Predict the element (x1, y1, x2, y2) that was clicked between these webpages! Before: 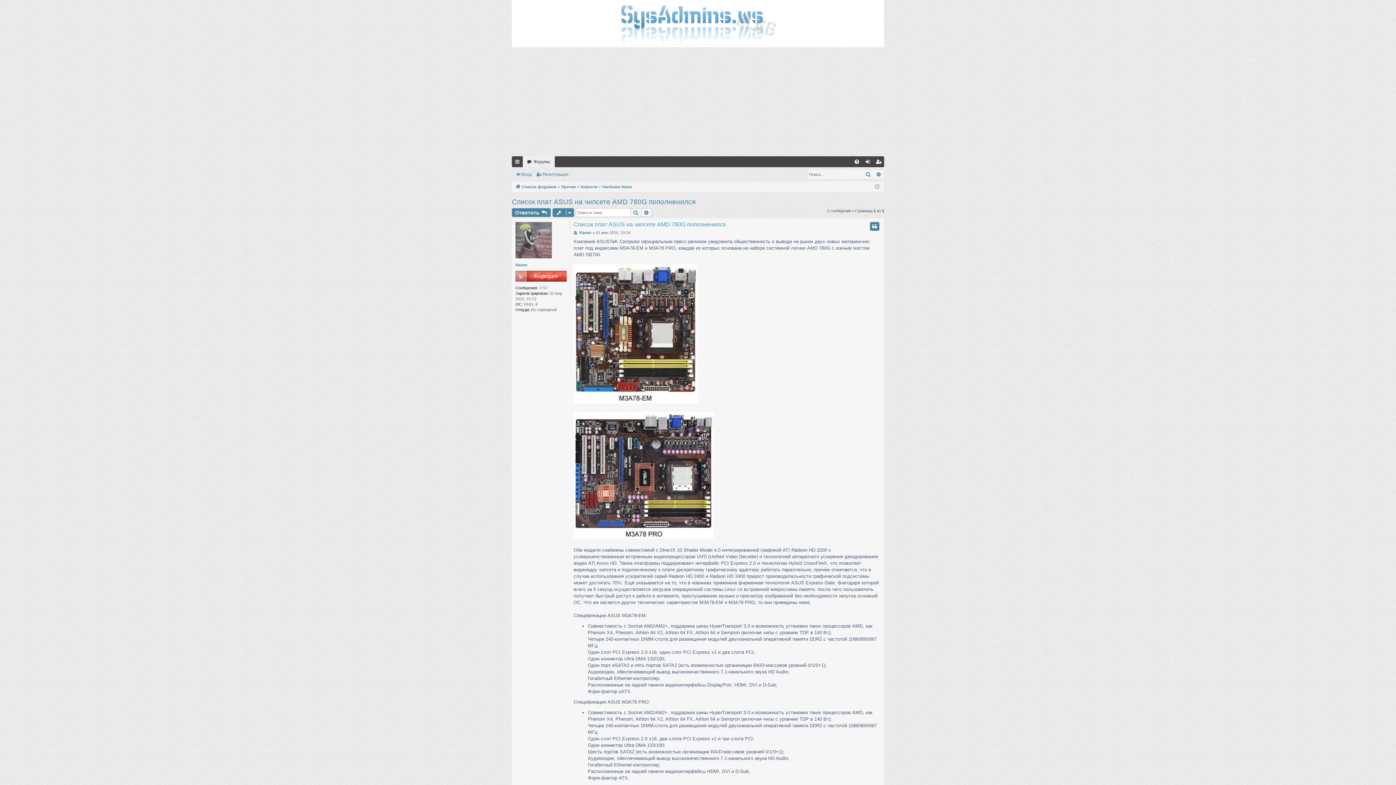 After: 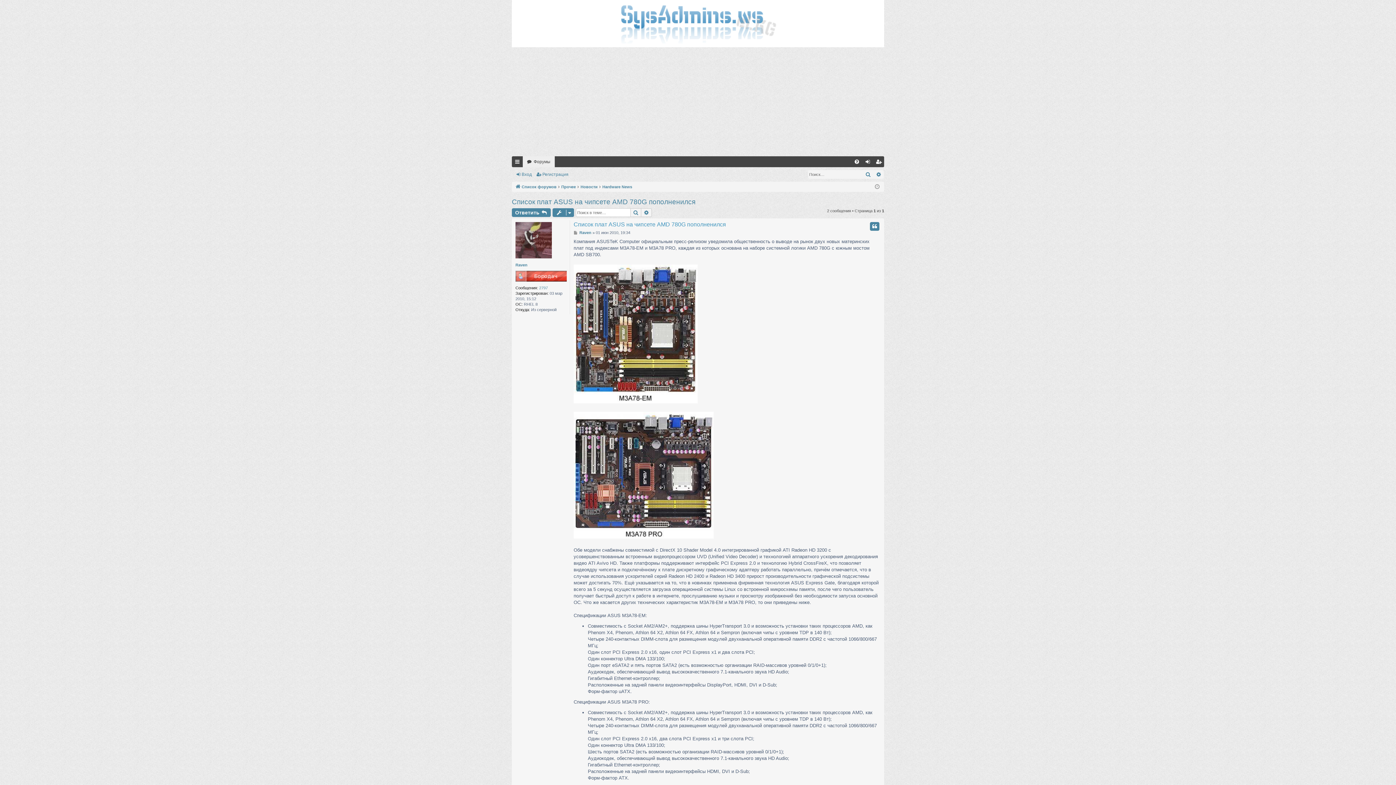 Action: label: Список плат ASUS на чипсете AMD 780G пополненился bbox: (512, 197, 695, 206)